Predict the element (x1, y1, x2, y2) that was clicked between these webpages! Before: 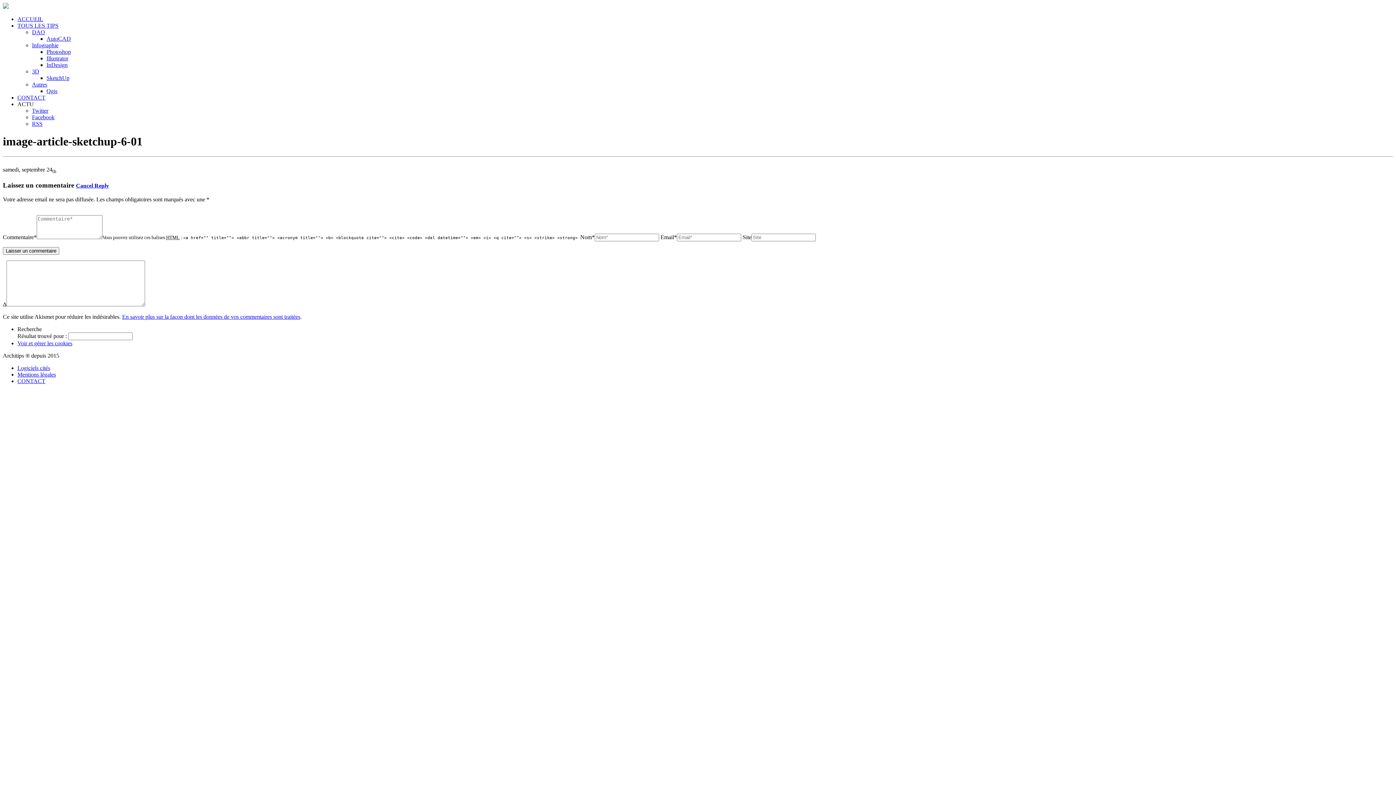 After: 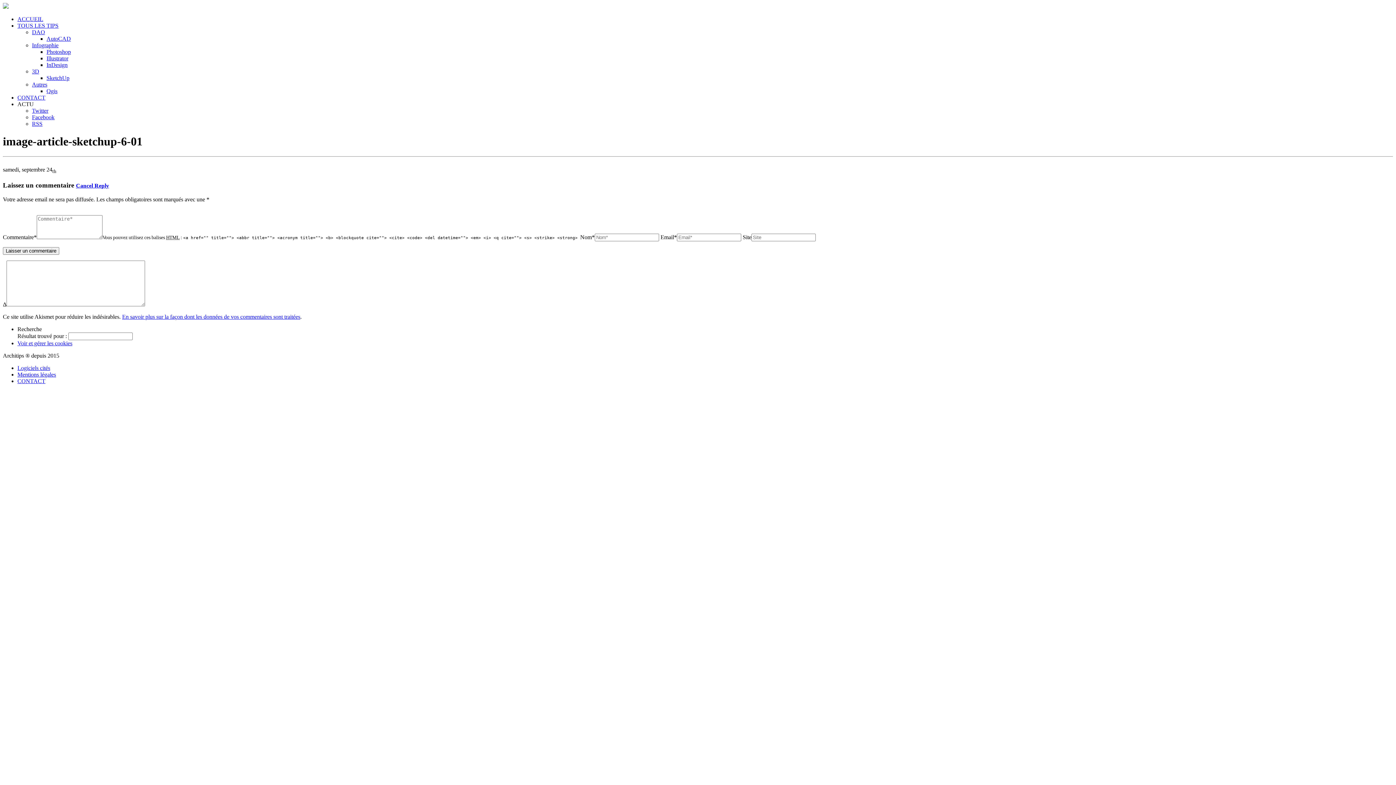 Action: bbox: (122, 313, 300, 319) label: En savoir plus sur la façon dont les données de vos commentaires sont traitées